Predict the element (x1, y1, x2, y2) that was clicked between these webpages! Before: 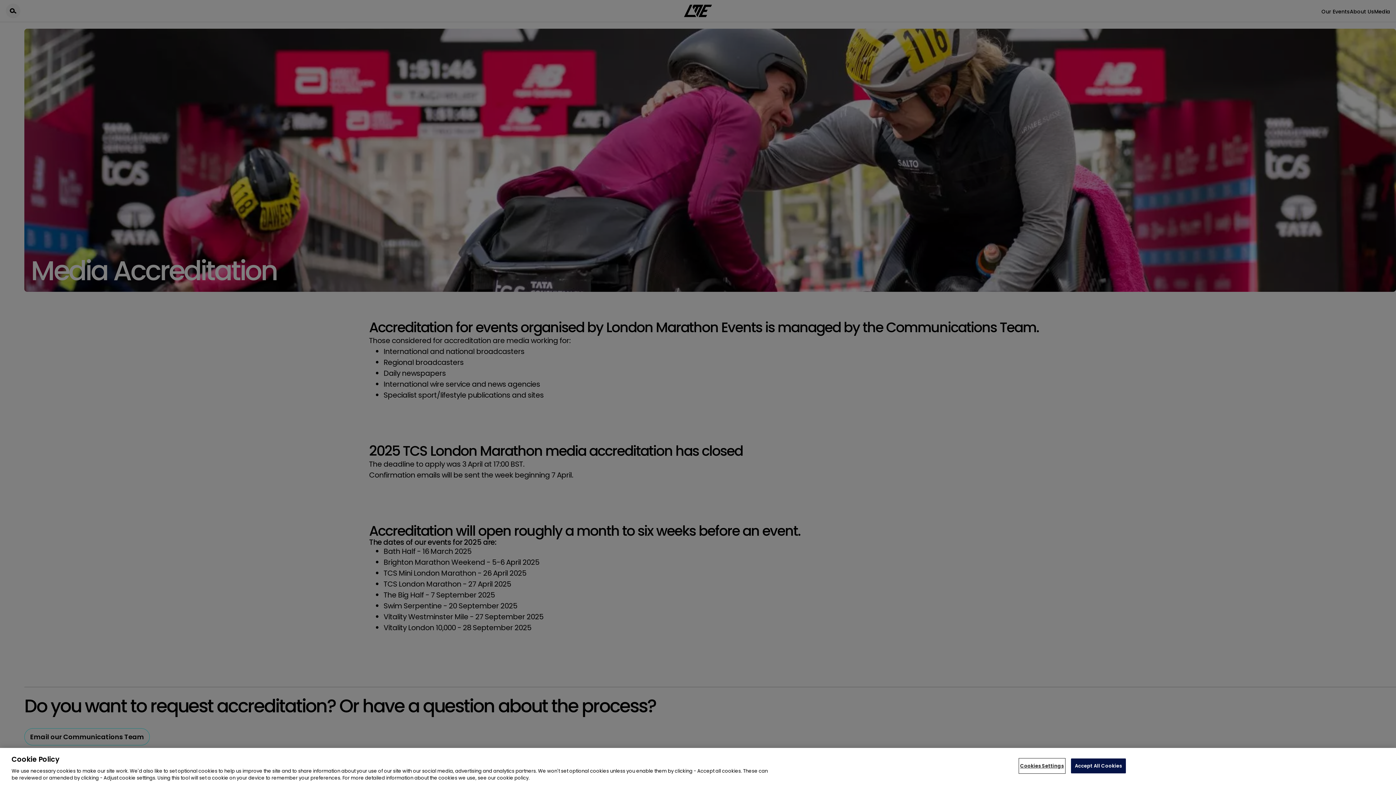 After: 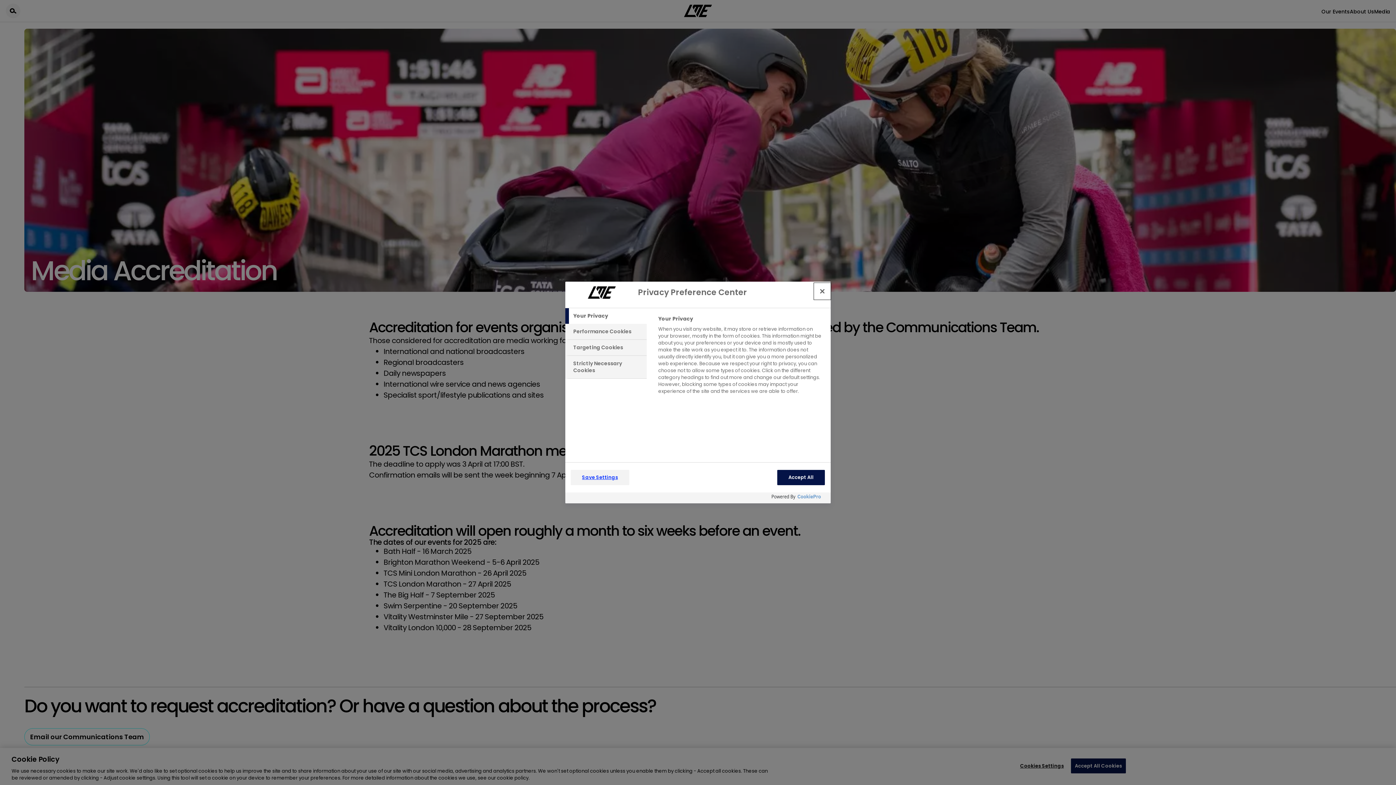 Action: label: Cookies Settings bbox: (1019, 759, 1064, 773)